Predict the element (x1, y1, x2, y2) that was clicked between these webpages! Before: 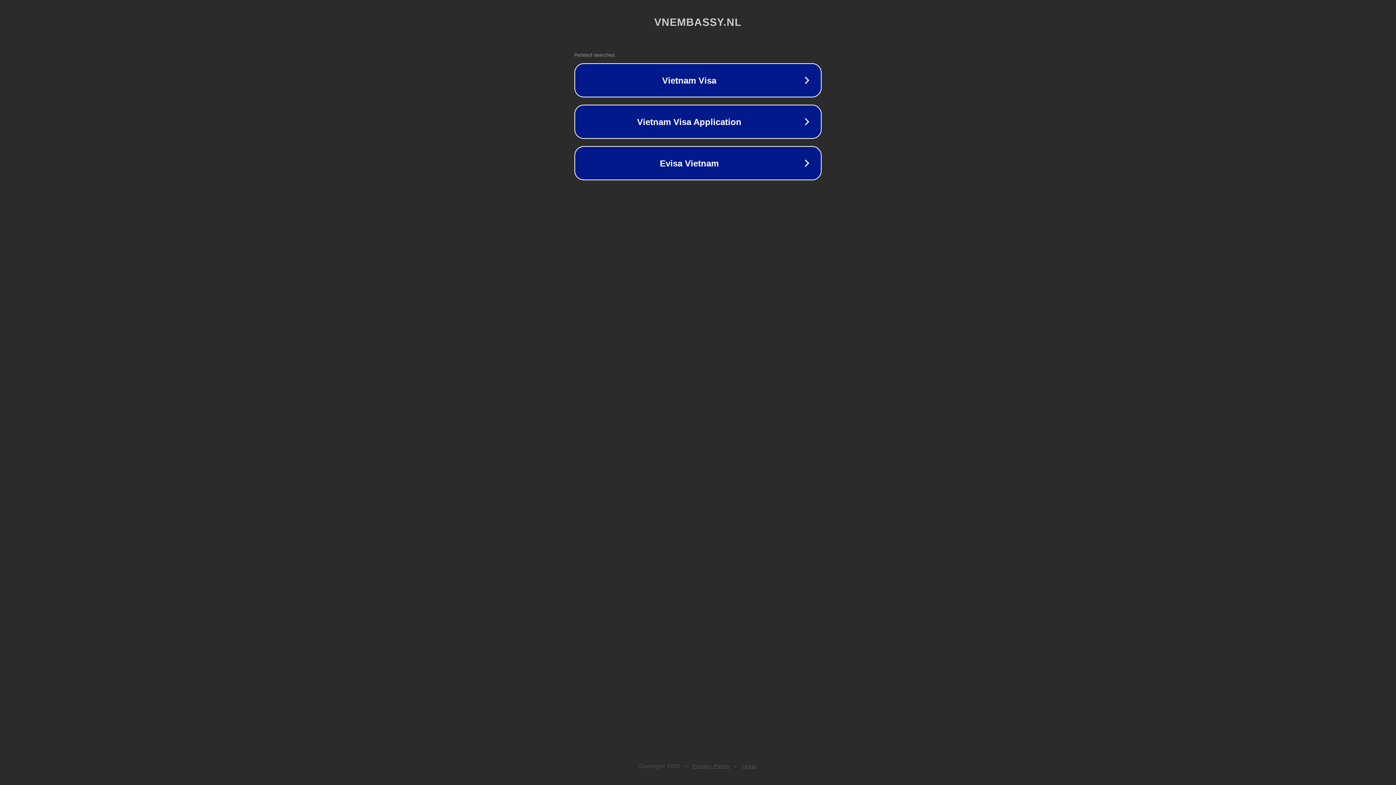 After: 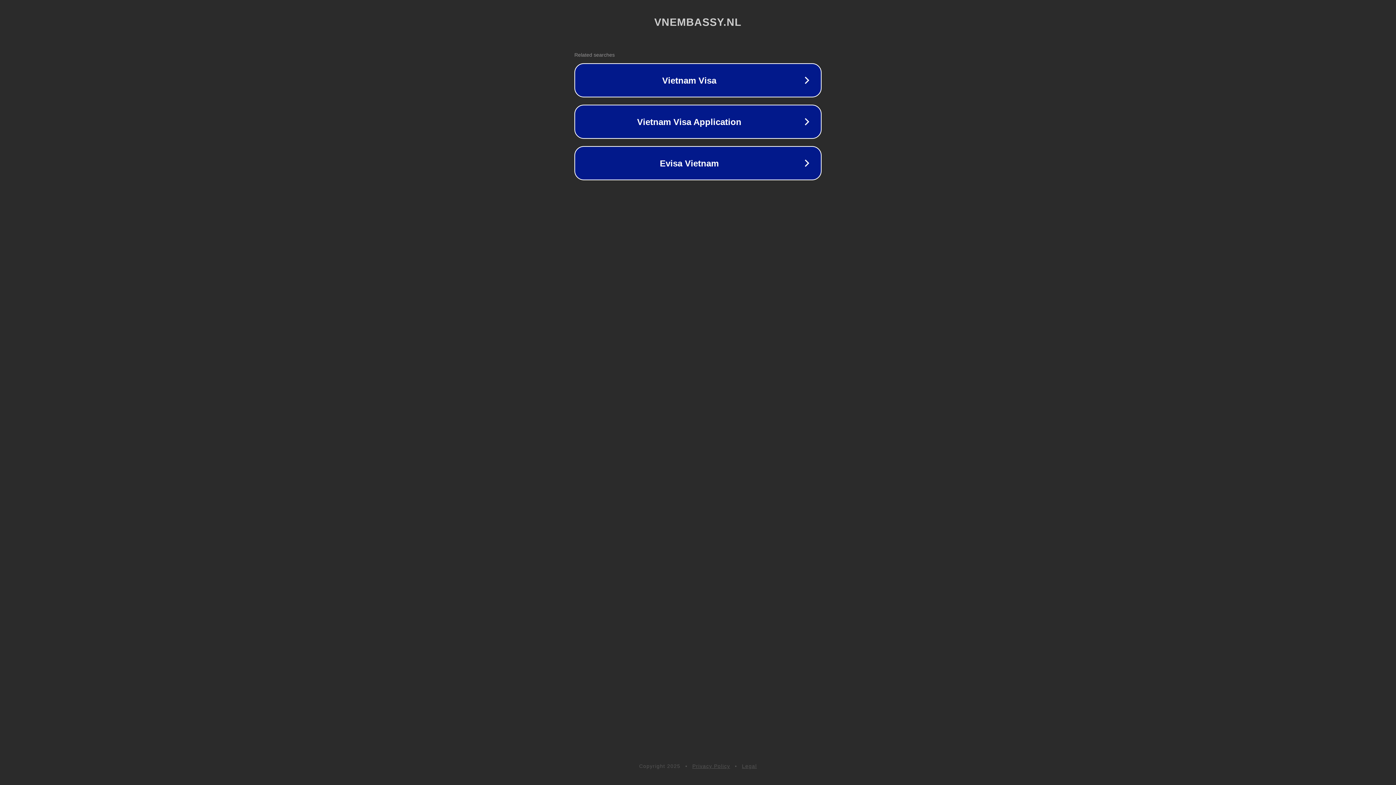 Action: label: Legal bbox: (742, 763, 757, 769)